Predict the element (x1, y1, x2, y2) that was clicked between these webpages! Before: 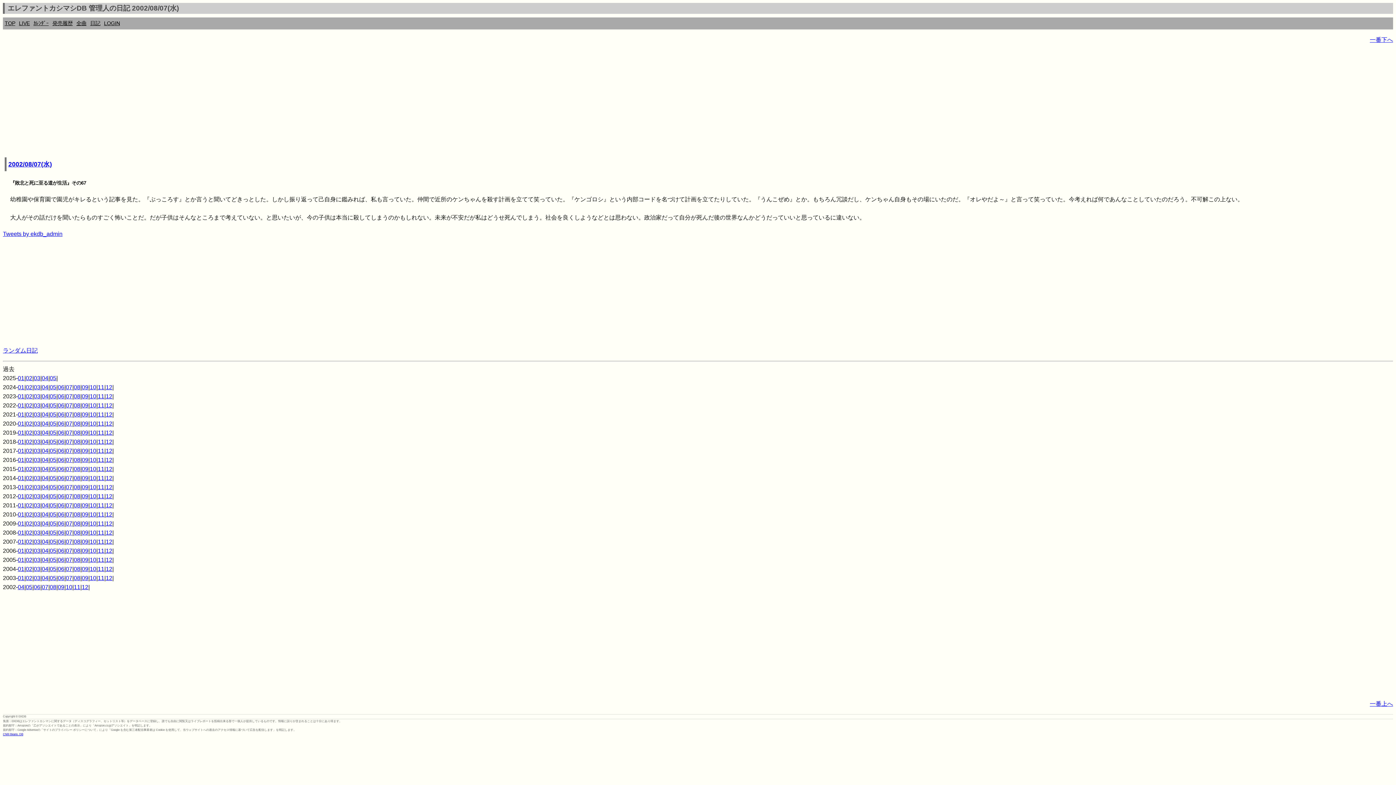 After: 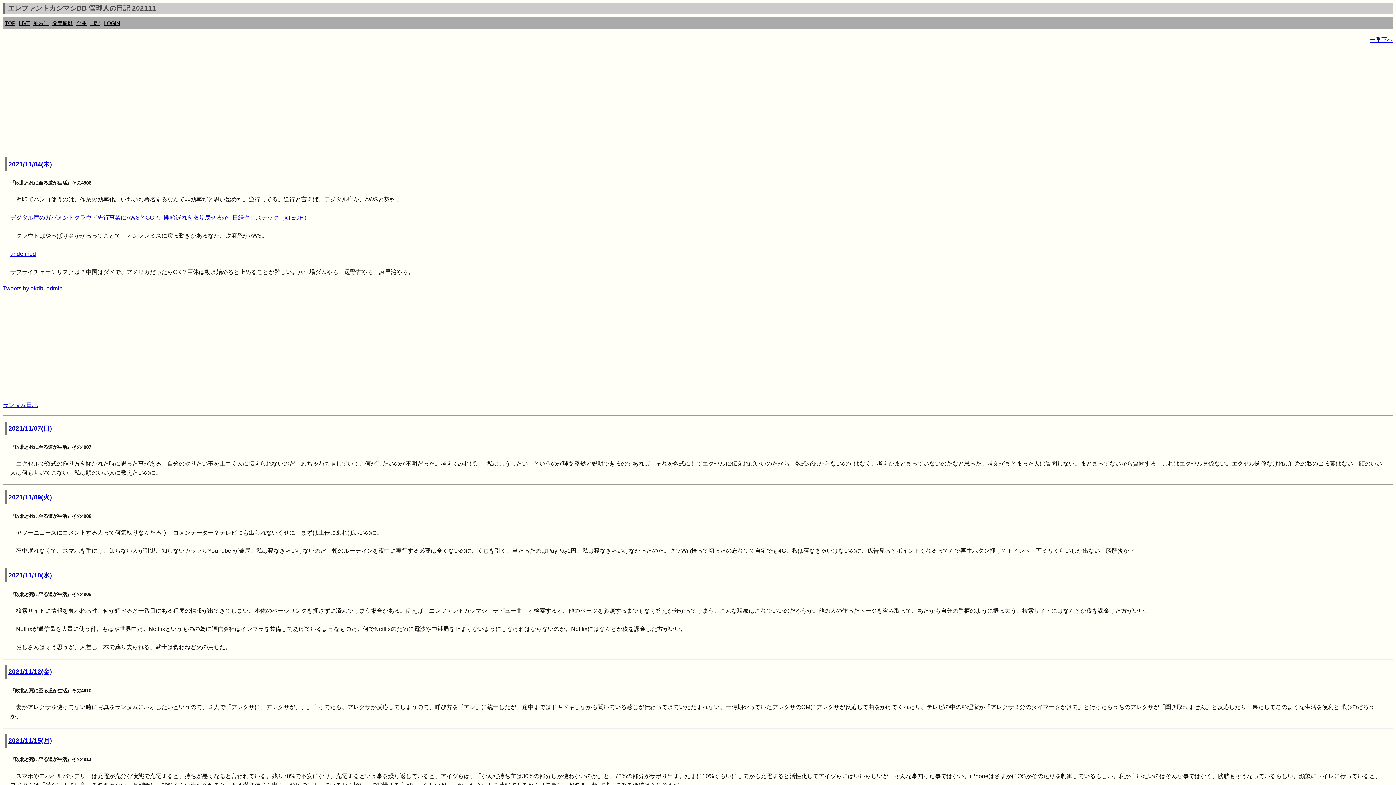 Action: label: 11 bbox: (97, 411, 104, 417)